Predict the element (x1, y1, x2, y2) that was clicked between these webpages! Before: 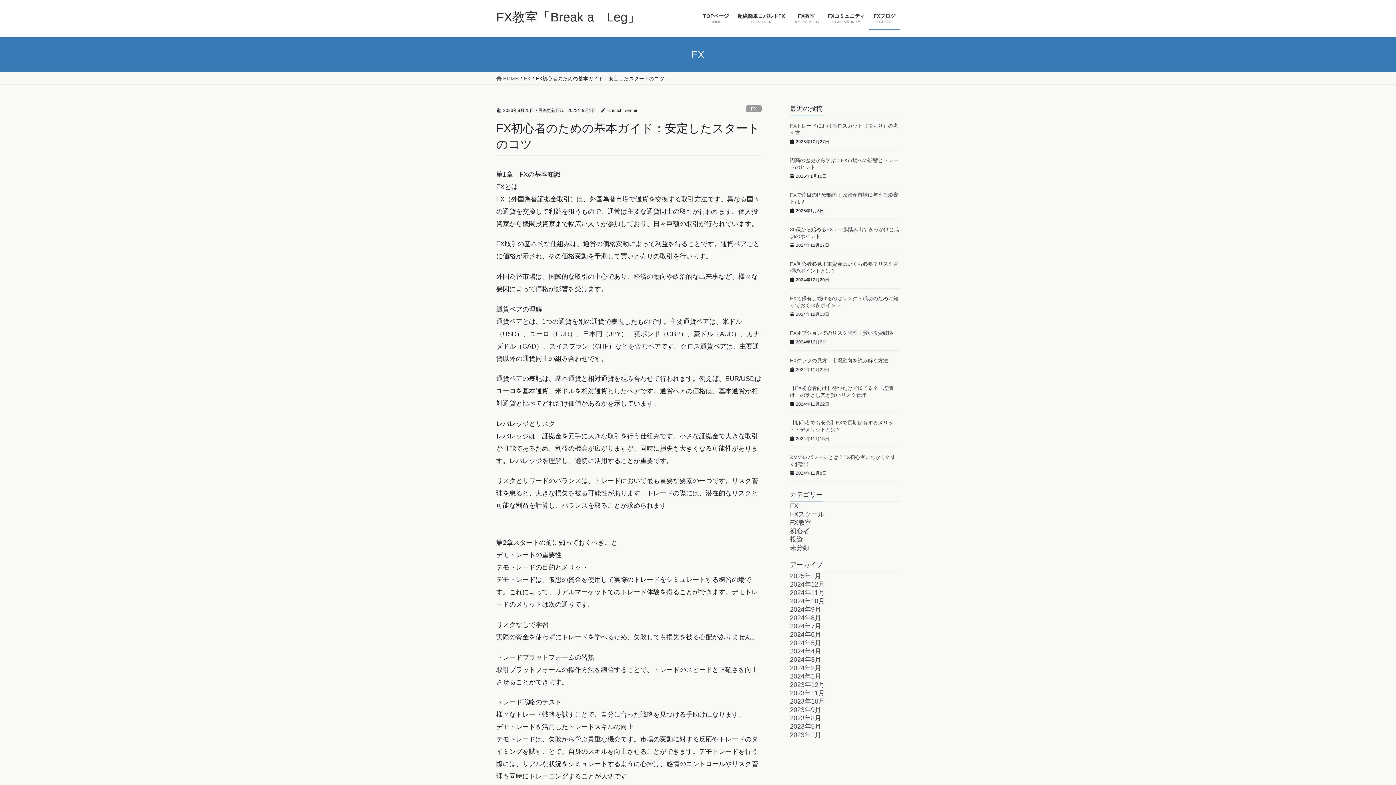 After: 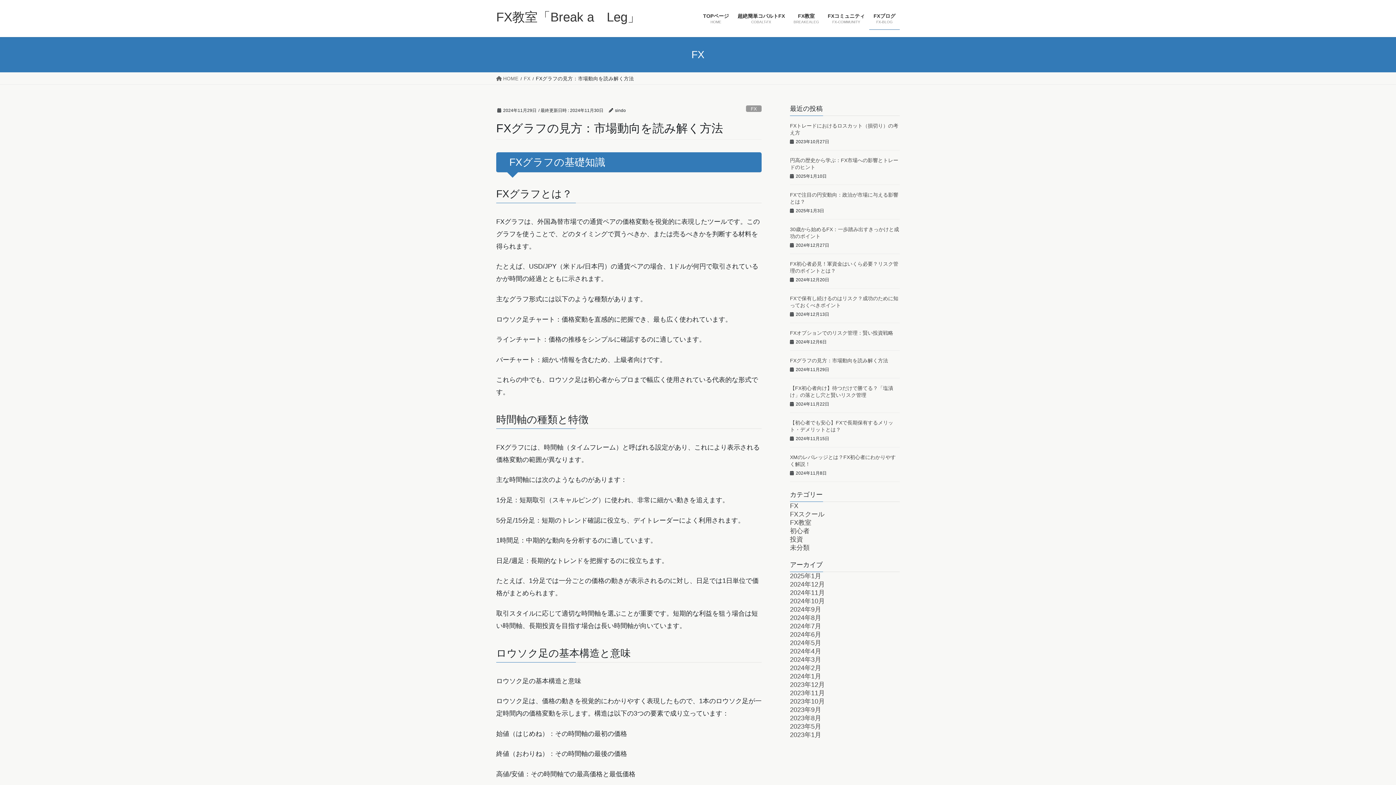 Action: bbox: (790, 357, 888, 363) label: FXグラフの見方：市場動向を読み解く方法